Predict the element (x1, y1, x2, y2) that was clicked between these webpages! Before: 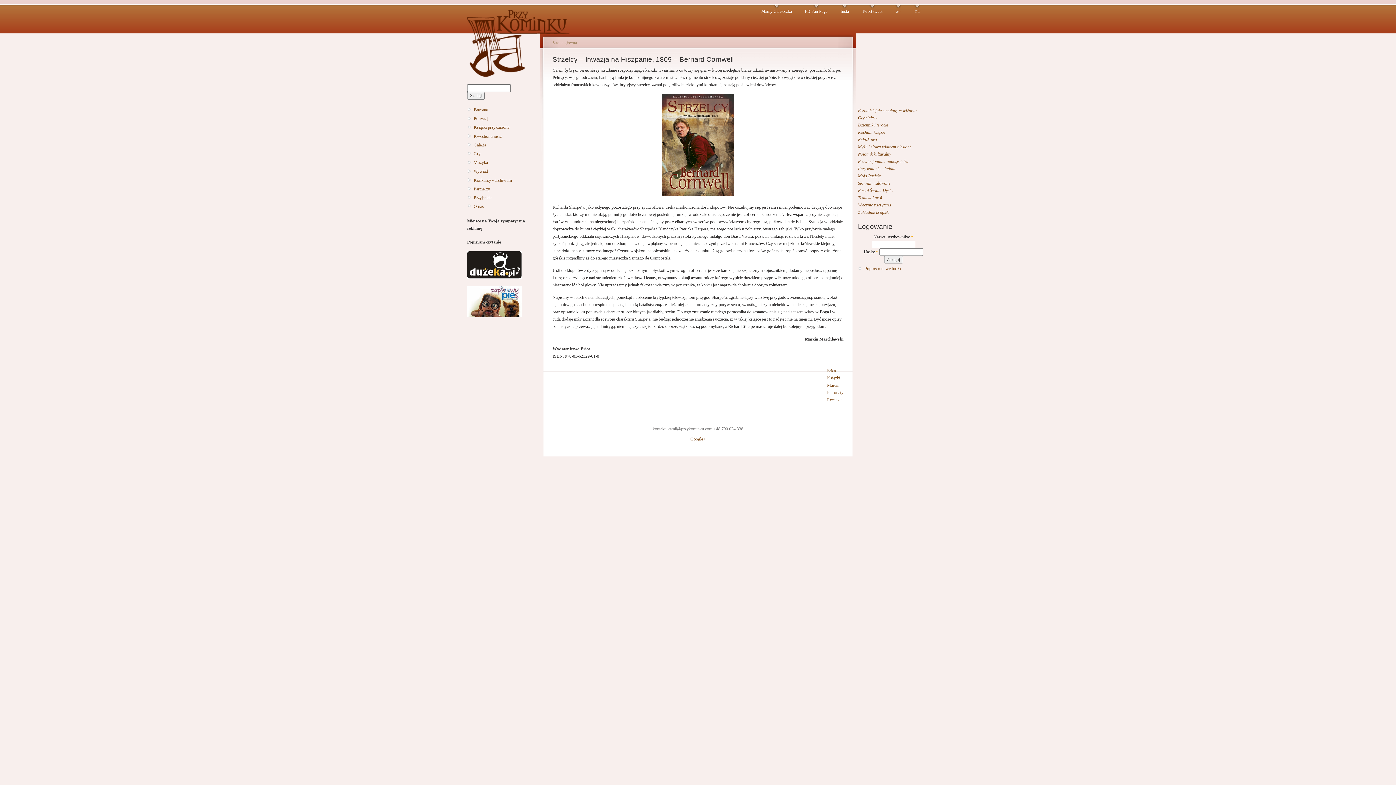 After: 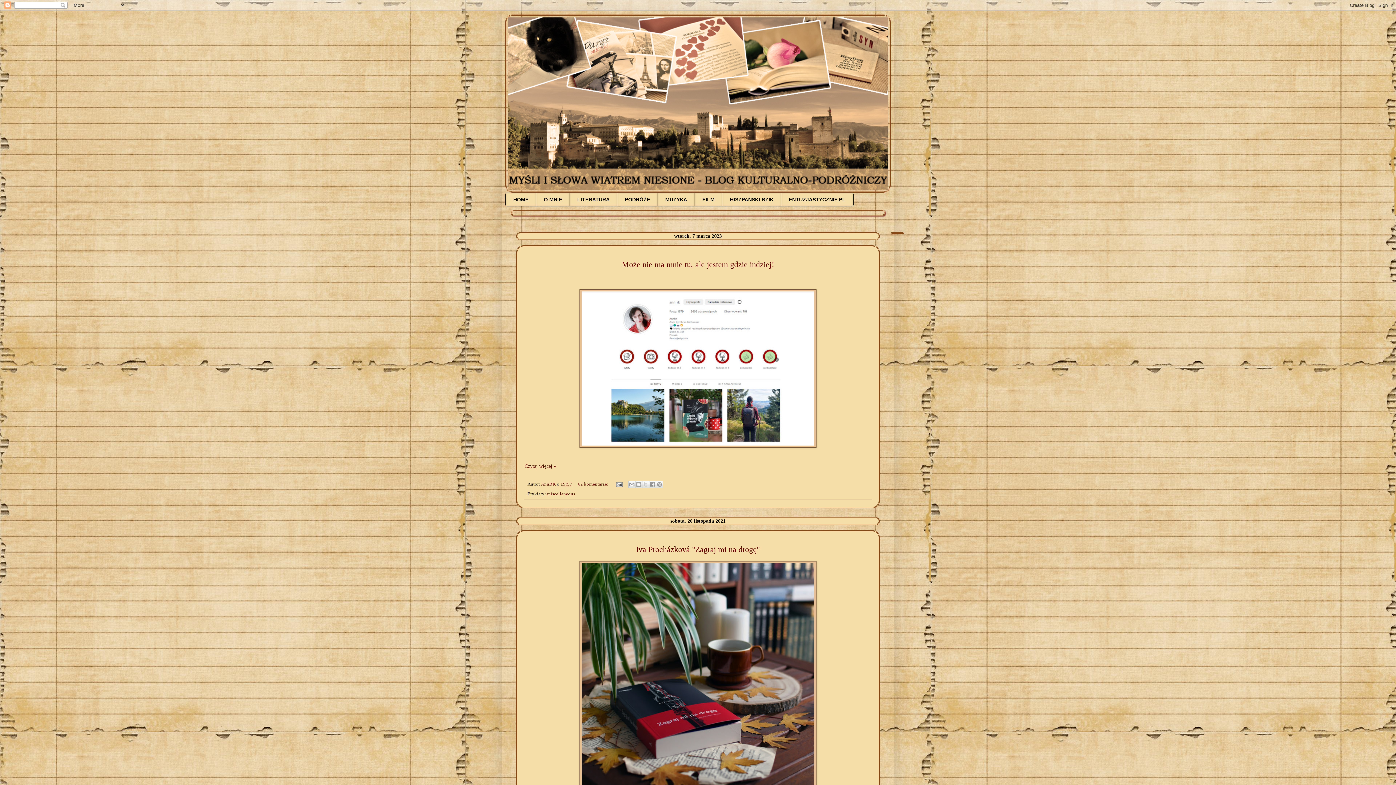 Action: bbox: (858, 144, 911, 149) label: Myśli i słowa wiatrem niesione